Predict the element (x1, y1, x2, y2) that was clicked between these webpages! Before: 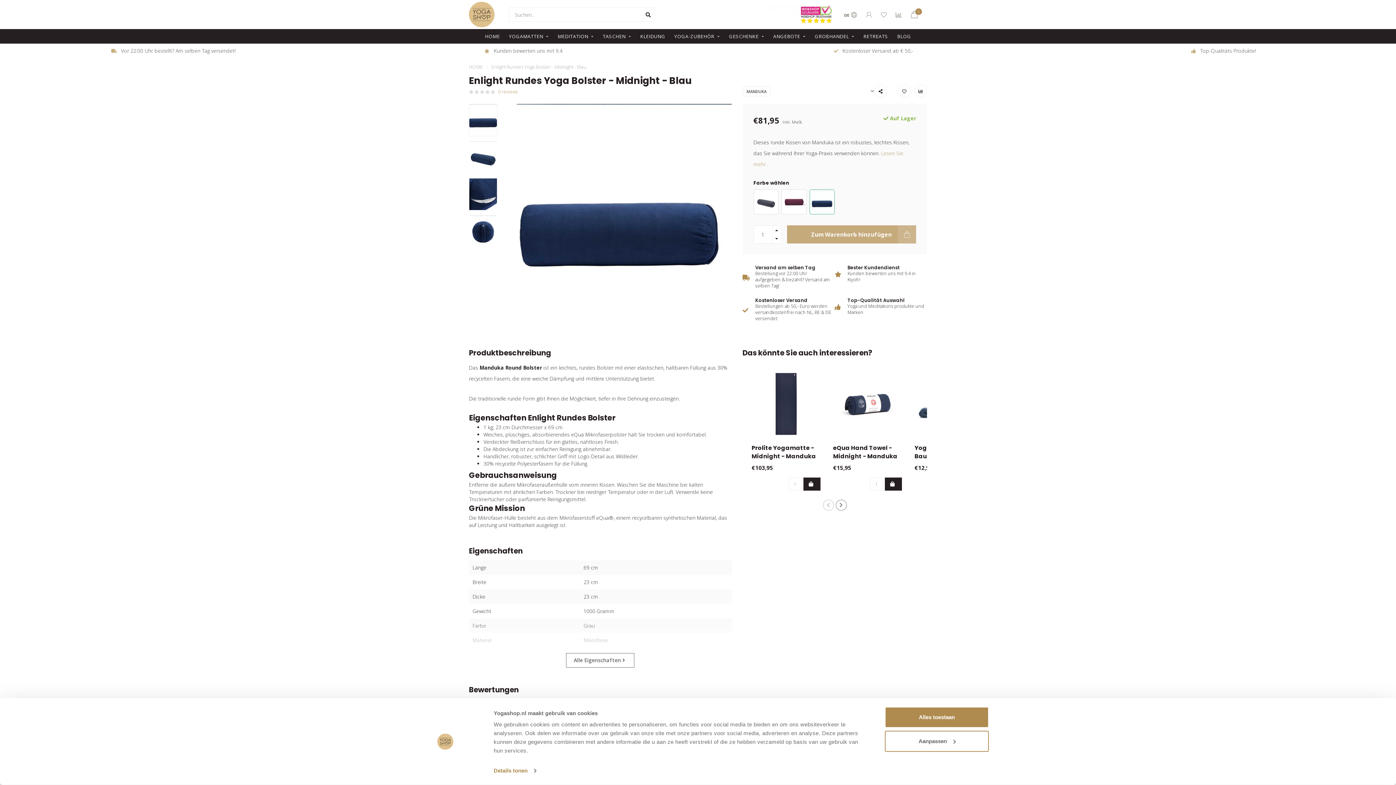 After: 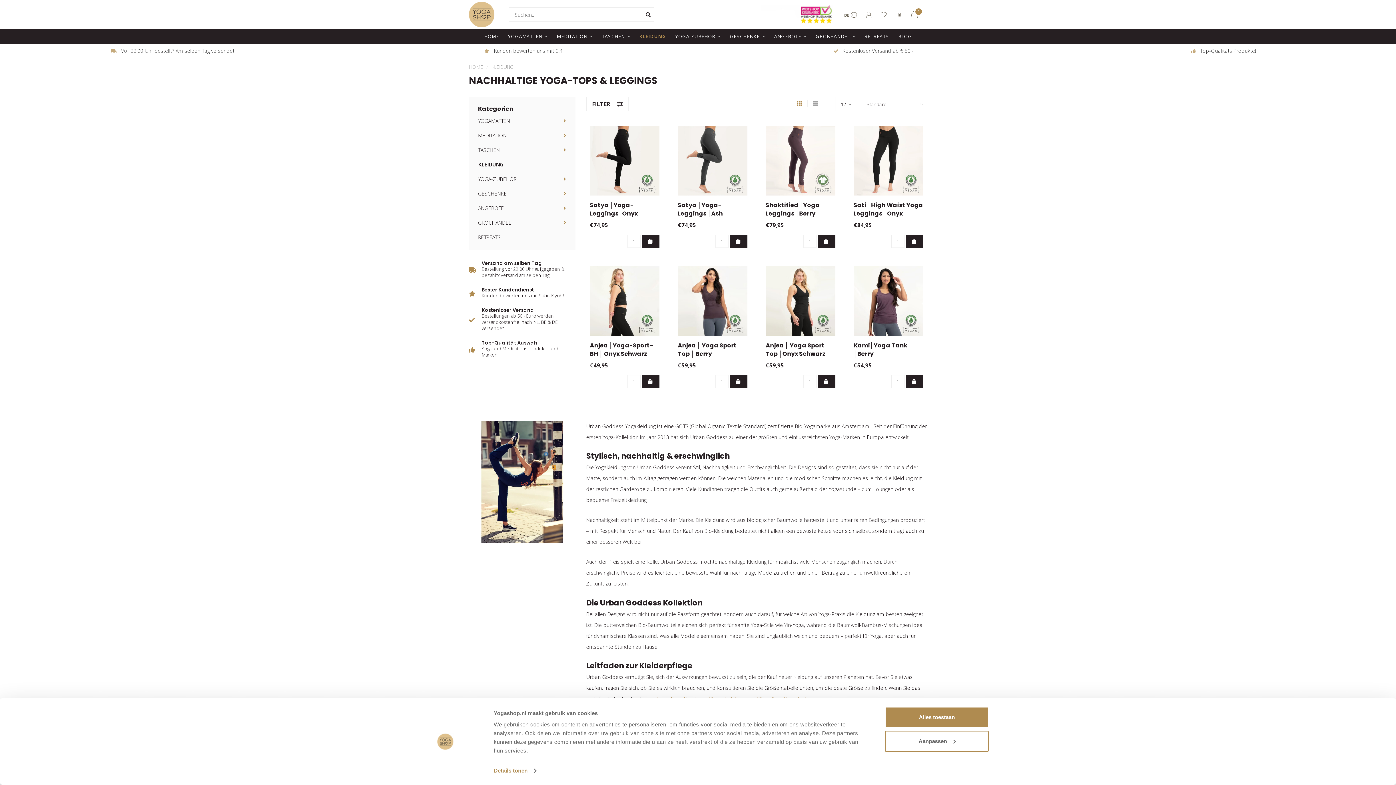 Action: label: KLEIDUNG bbox: (640, 29, 665, 43)